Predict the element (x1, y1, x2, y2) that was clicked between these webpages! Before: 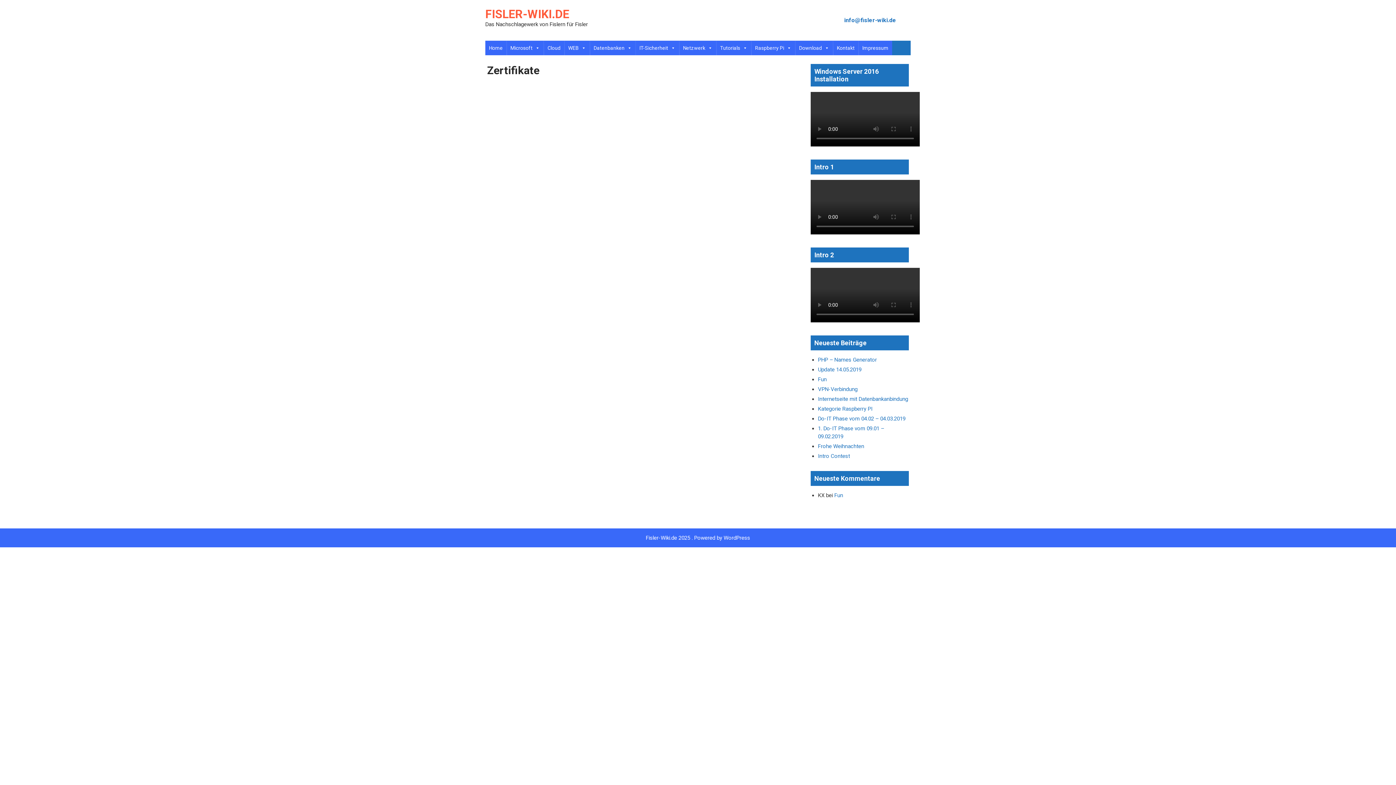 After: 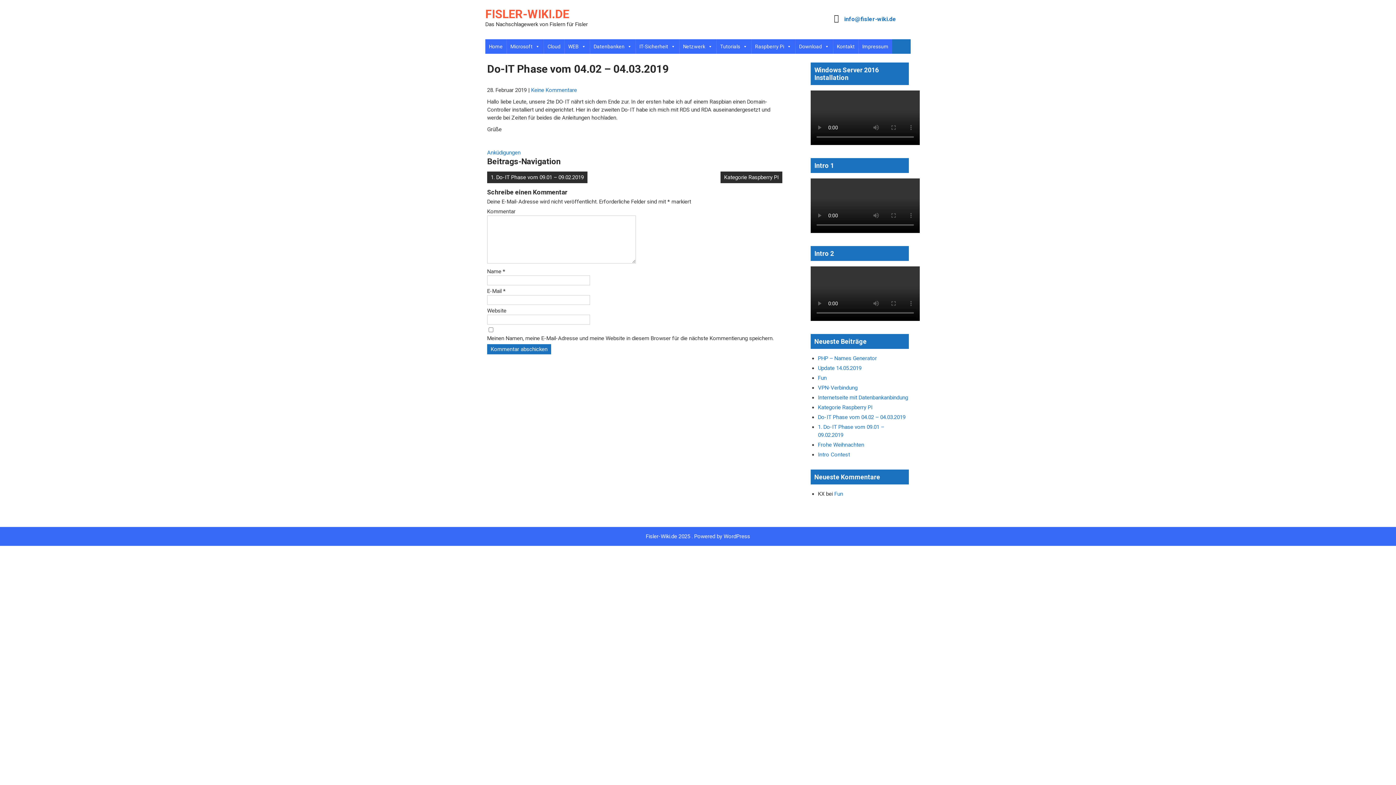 Action: label: Do-IT Phase vom 04.02 – 04.03.2019 bbox: (818, 415, 905, 422)